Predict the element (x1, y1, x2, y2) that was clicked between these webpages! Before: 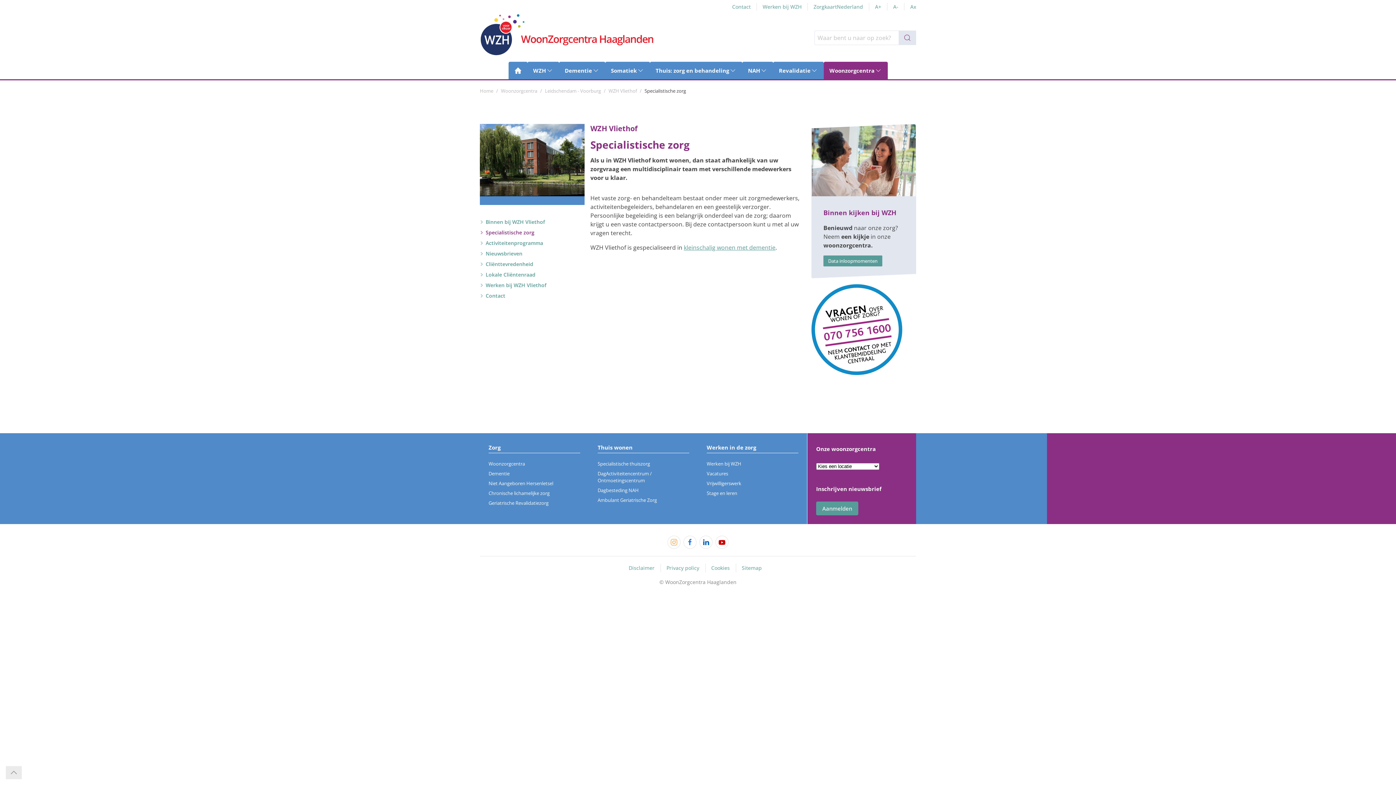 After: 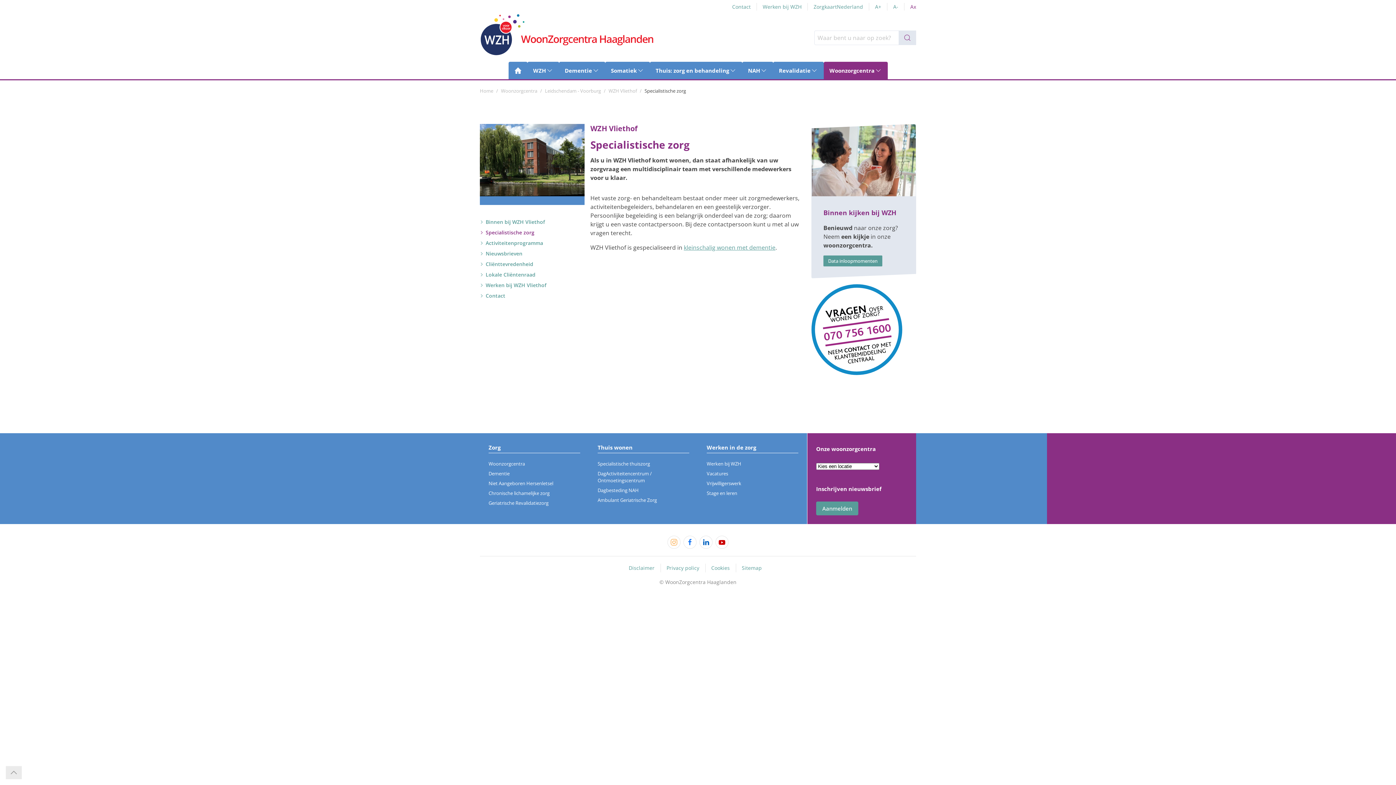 Action: bbox: (910, 2, 916, 10) label: Ax